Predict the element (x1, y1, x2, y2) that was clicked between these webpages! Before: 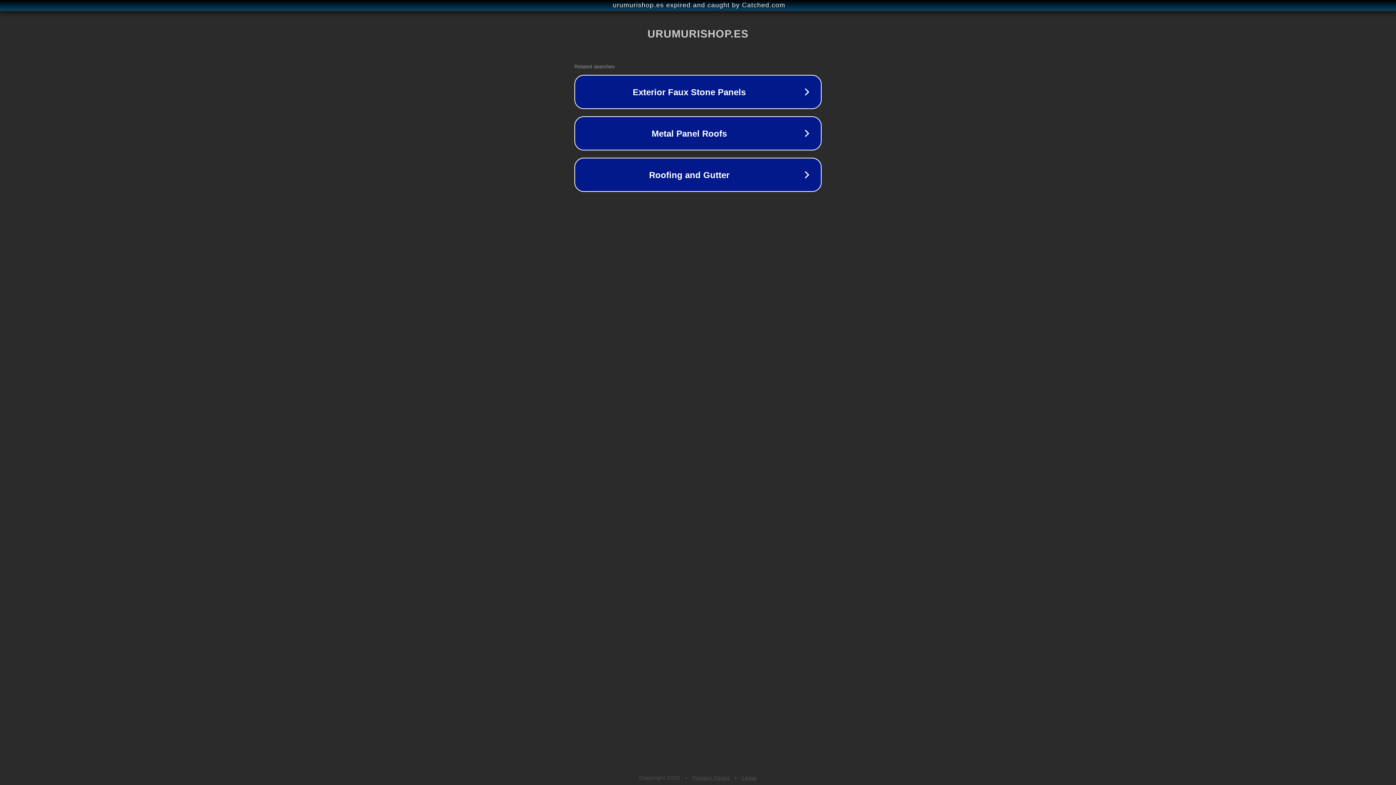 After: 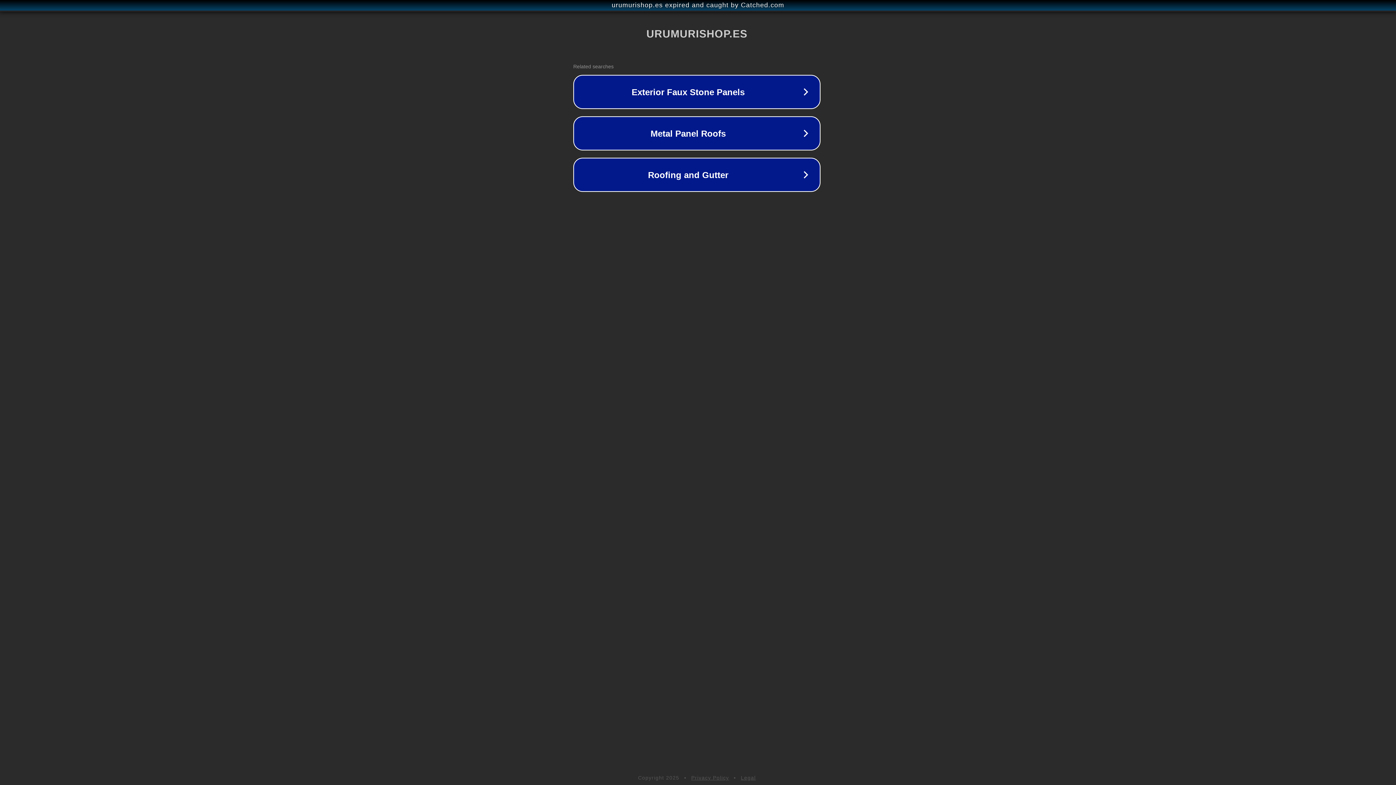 Action: bbox: (1, 1, 1397, 9) label: urumurishop.es expired and caught by Catched.com